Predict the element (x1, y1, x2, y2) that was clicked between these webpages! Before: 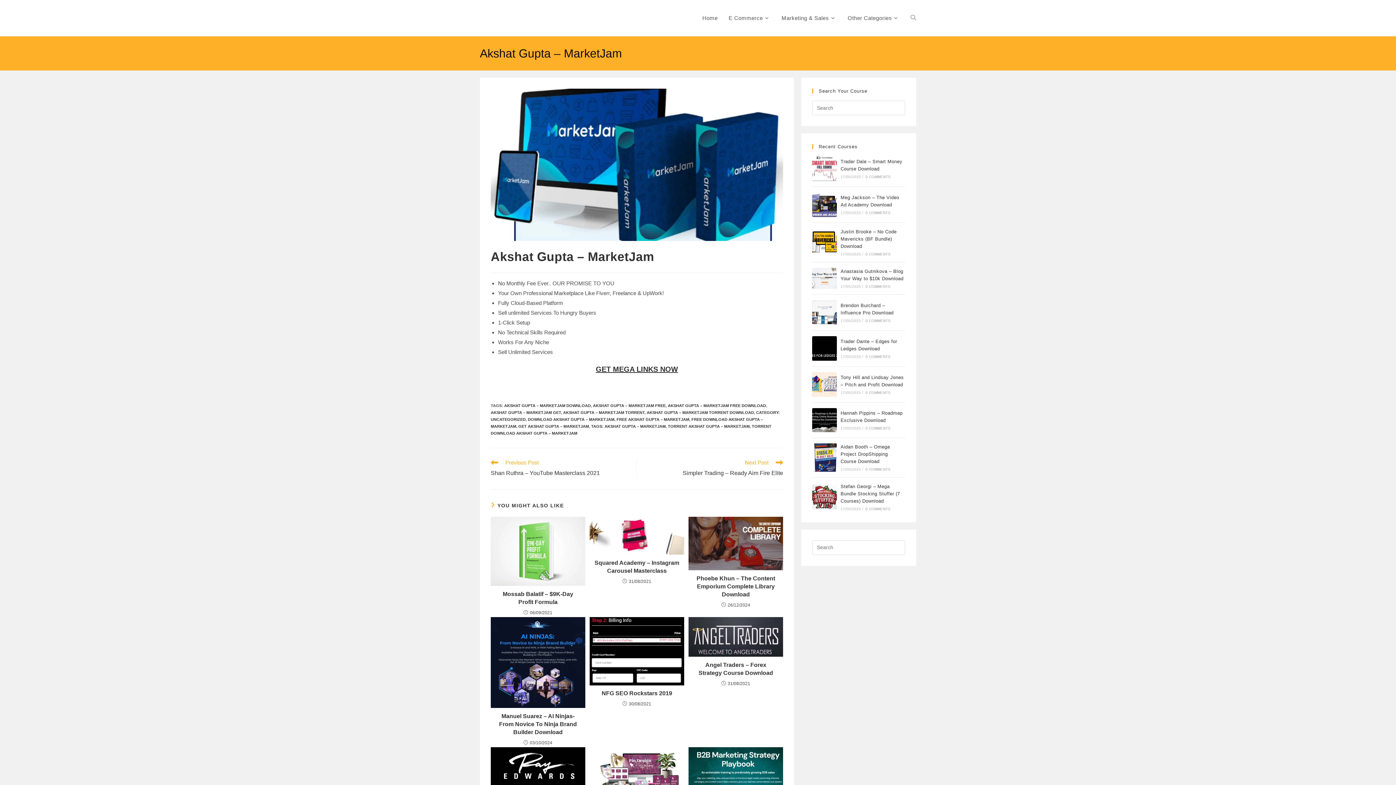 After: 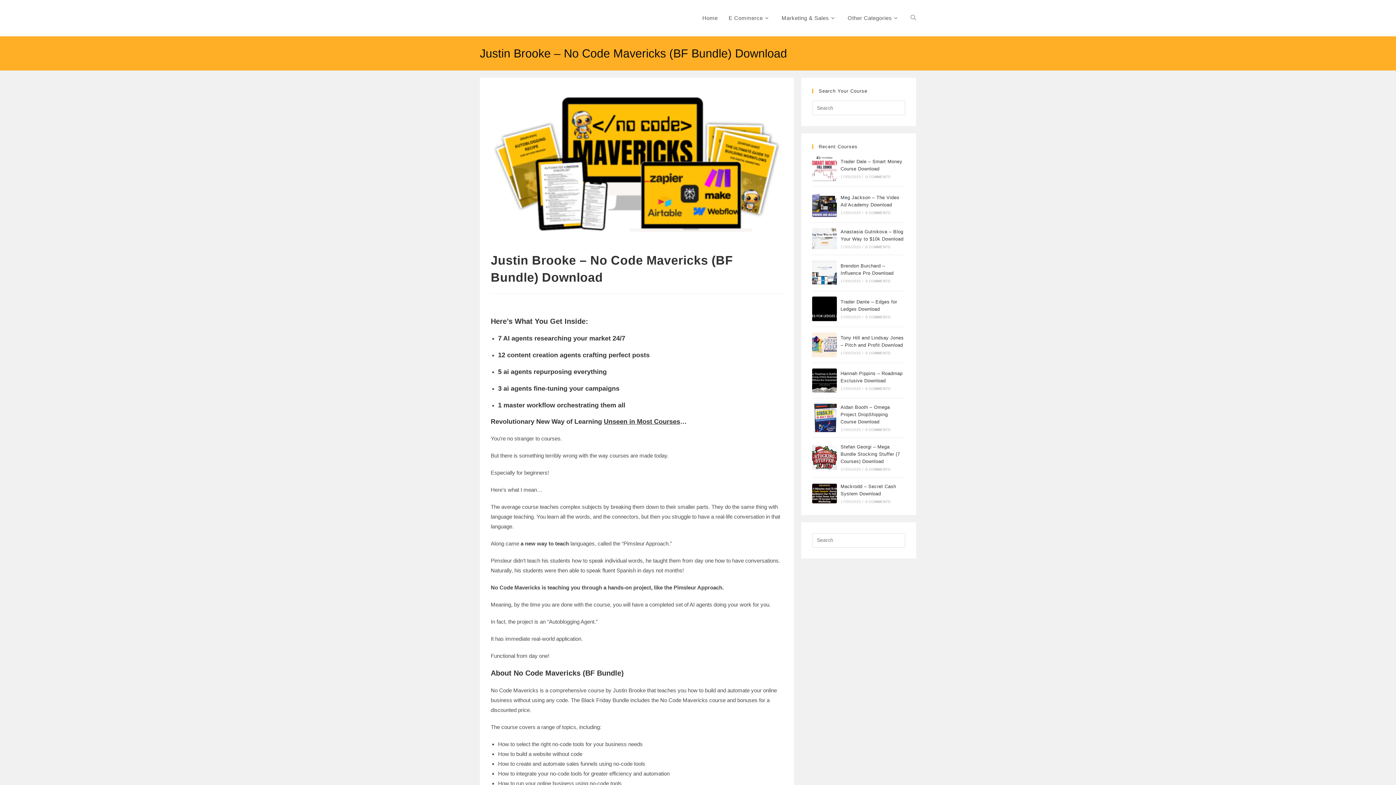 Action: bbox: (840, 229, 896, 249) label: Justin Brooke – No Code Mavericks (BF Bundle) Download